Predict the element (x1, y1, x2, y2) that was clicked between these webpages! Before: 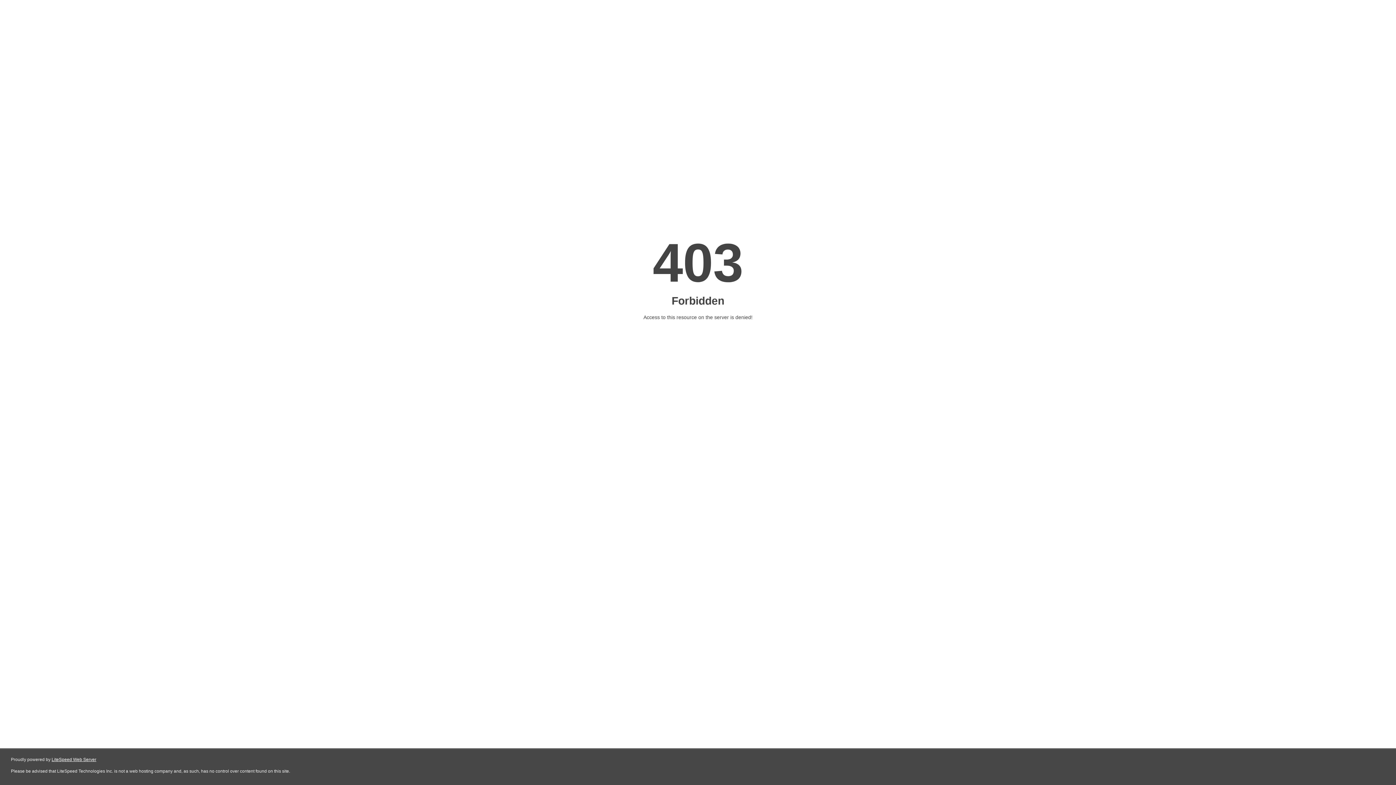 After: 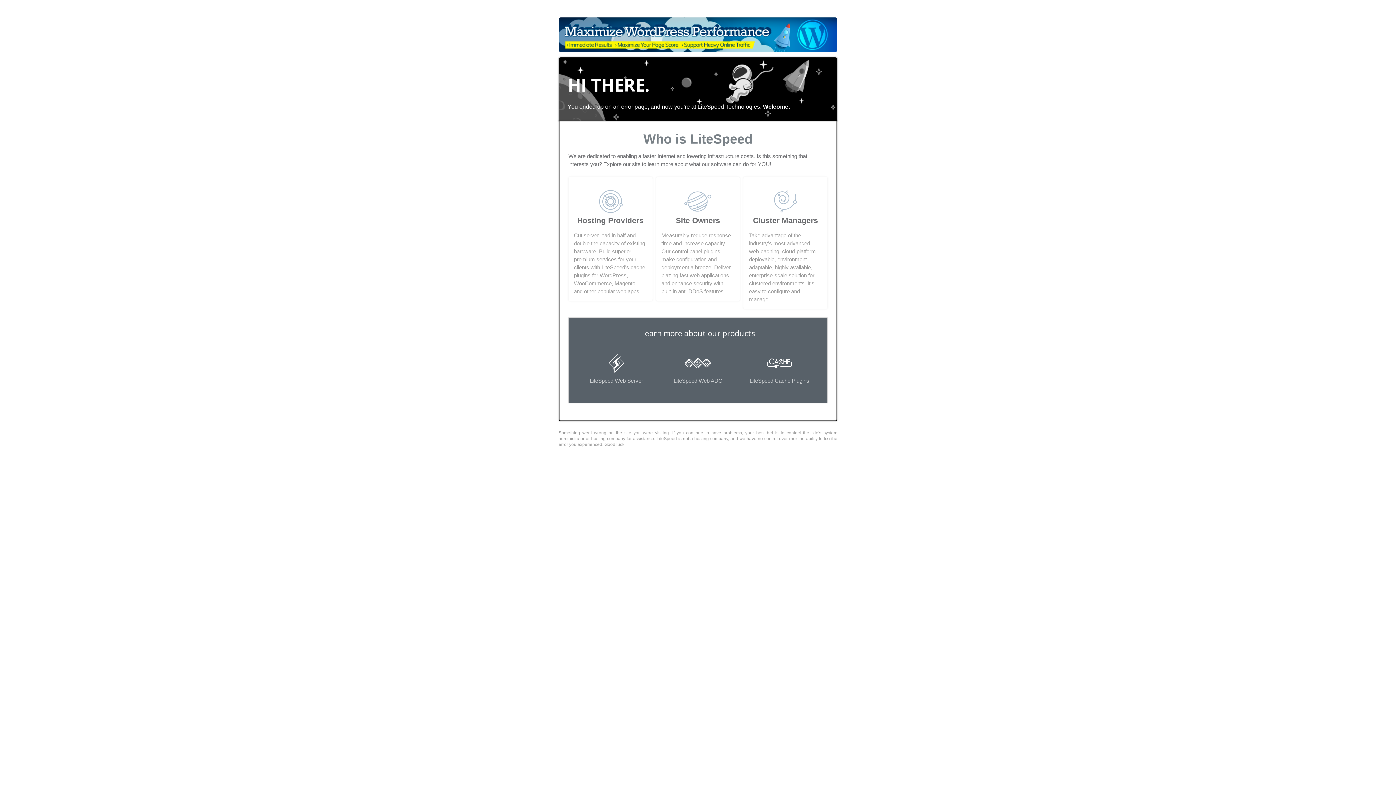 Action: bbox: (51, 757, 96, 762) label: LiteSpeed Web Server